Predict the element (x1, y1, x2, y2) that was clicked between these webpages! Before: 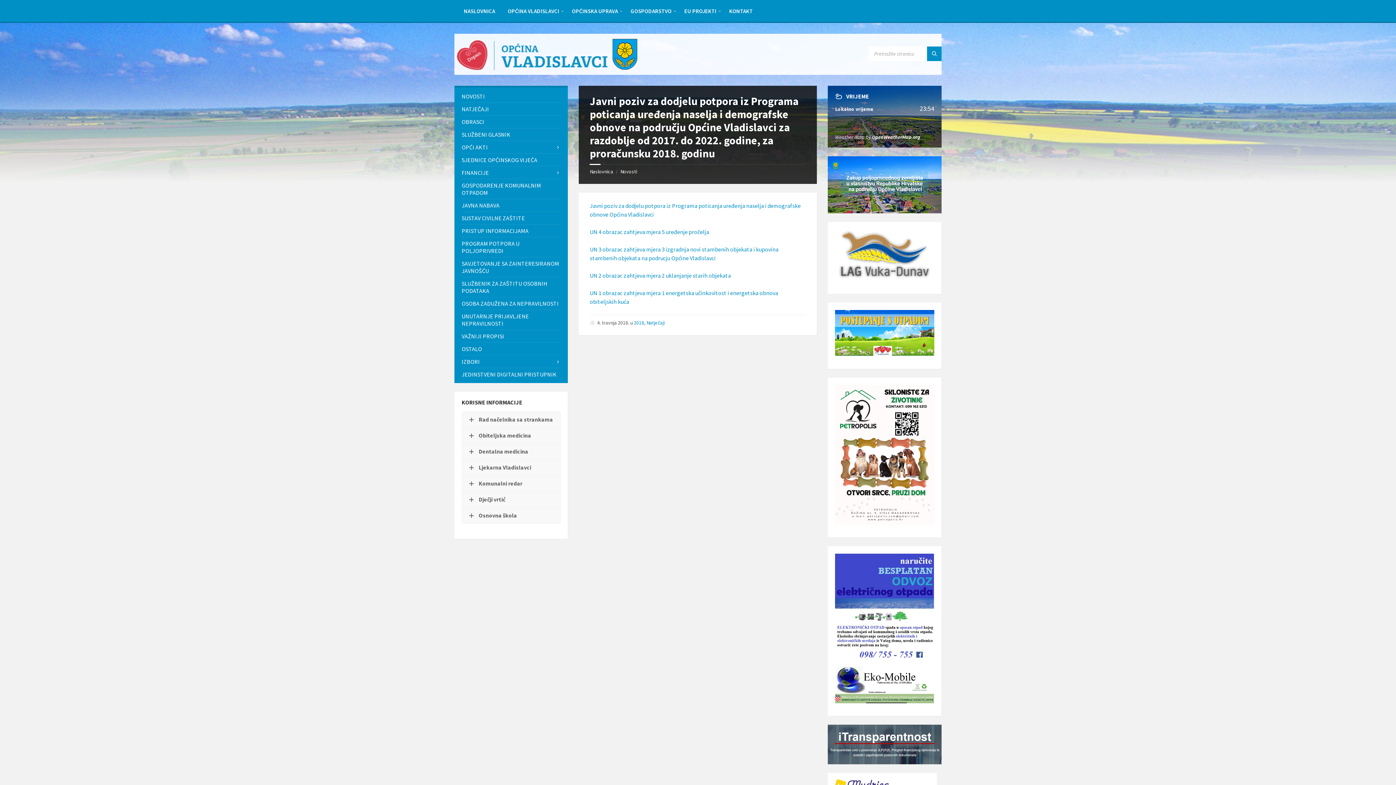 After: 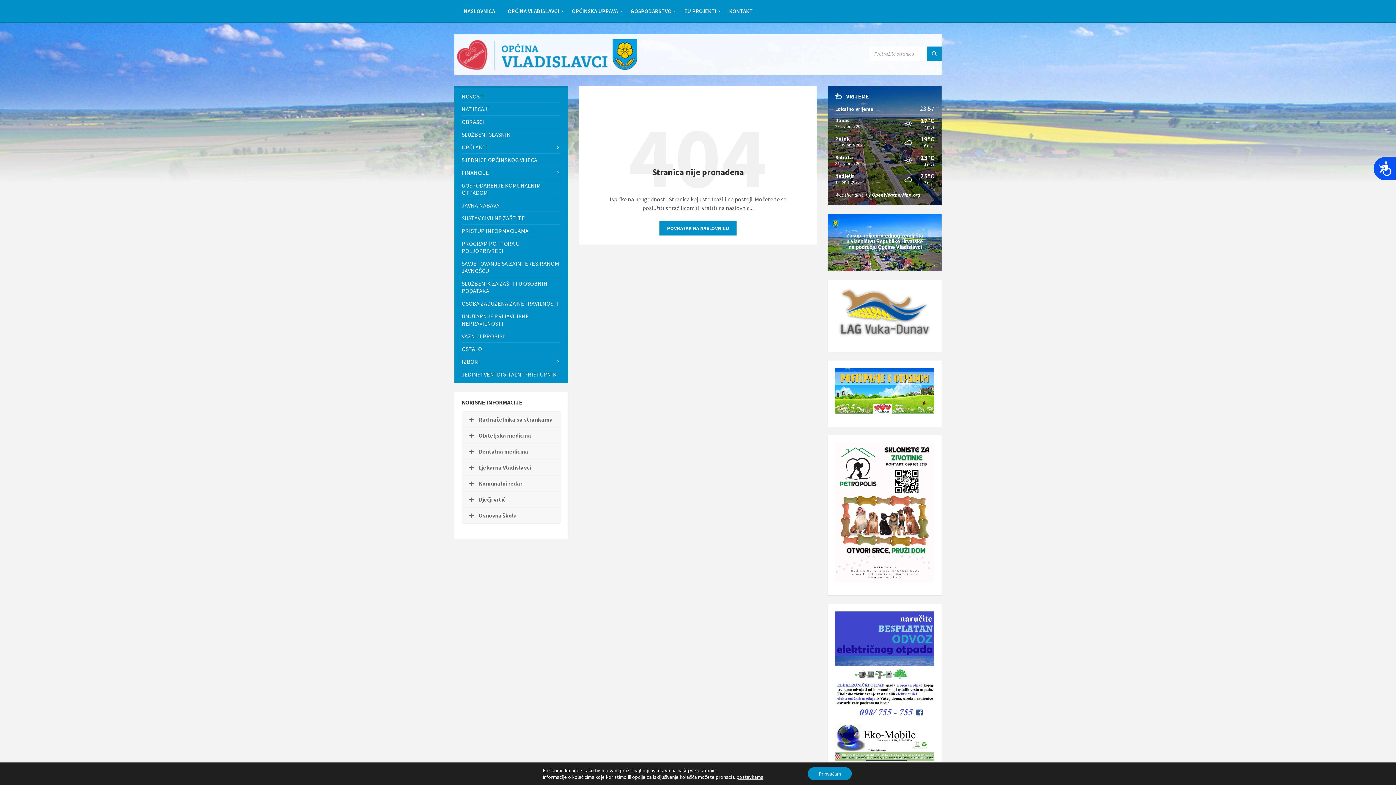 Action: label: UN 2 obrazac zahtjeva mjera 2 uklanjanje starih objekata bbox: (589, 272, 731, 279)